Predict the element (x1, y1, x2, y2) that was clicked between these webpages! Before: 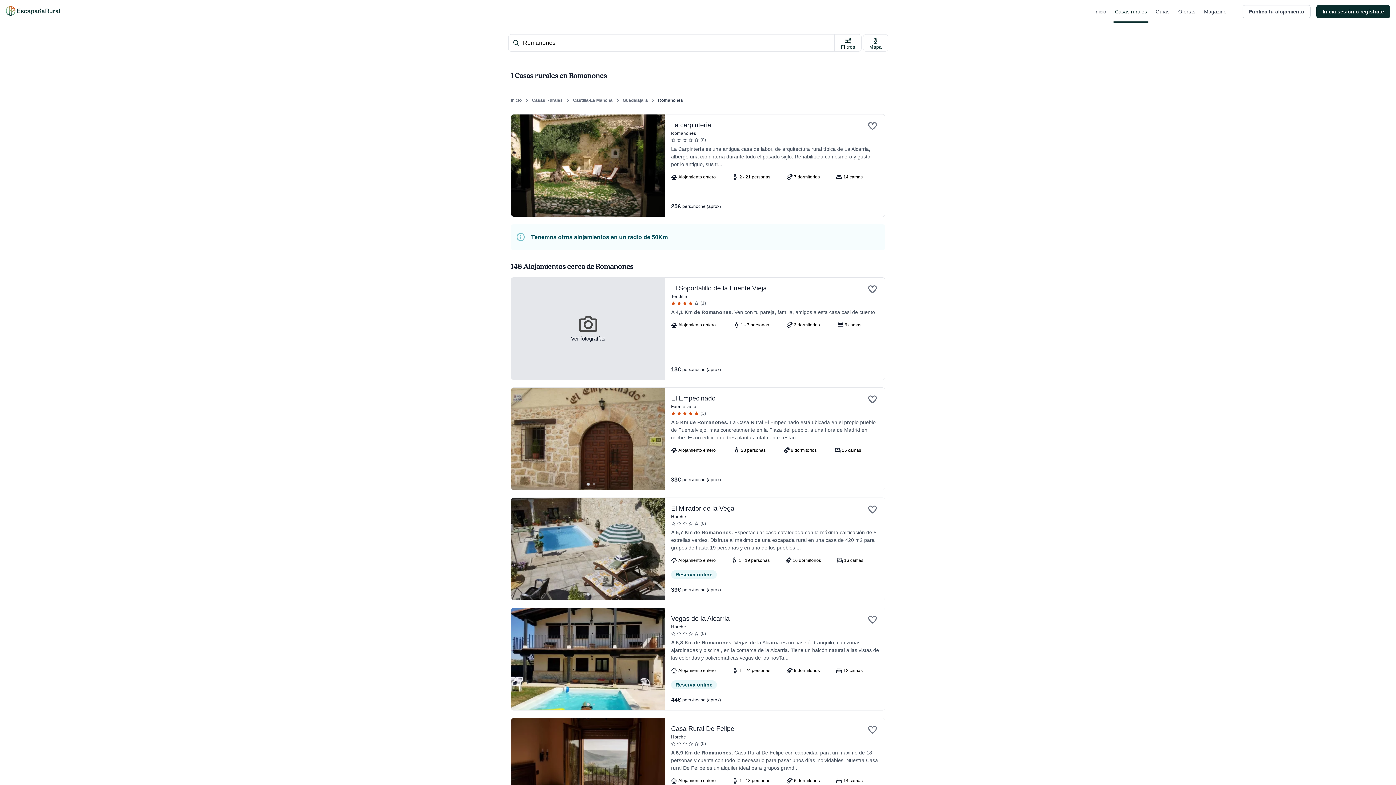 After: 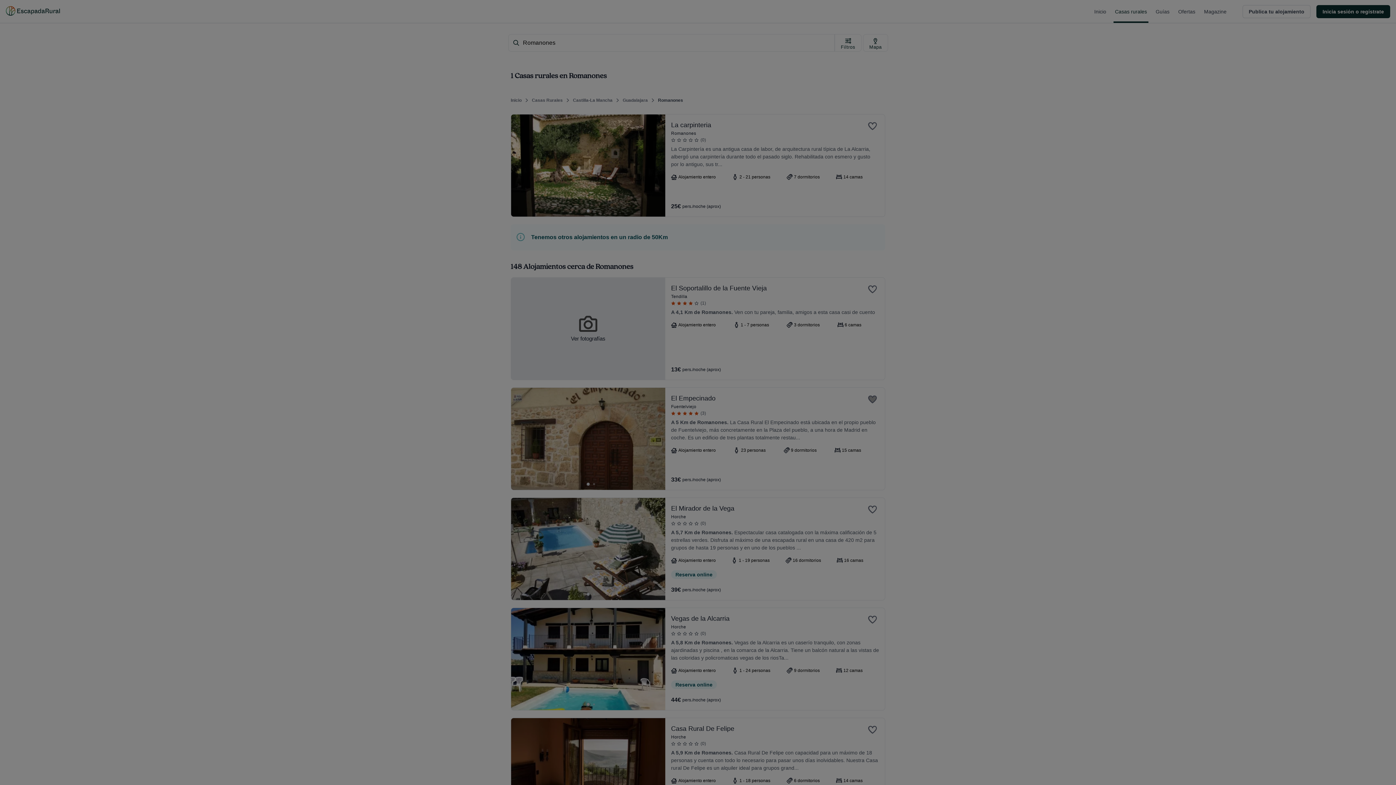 Action: label: Save favorite bbox: (864, 391, 881, 409)